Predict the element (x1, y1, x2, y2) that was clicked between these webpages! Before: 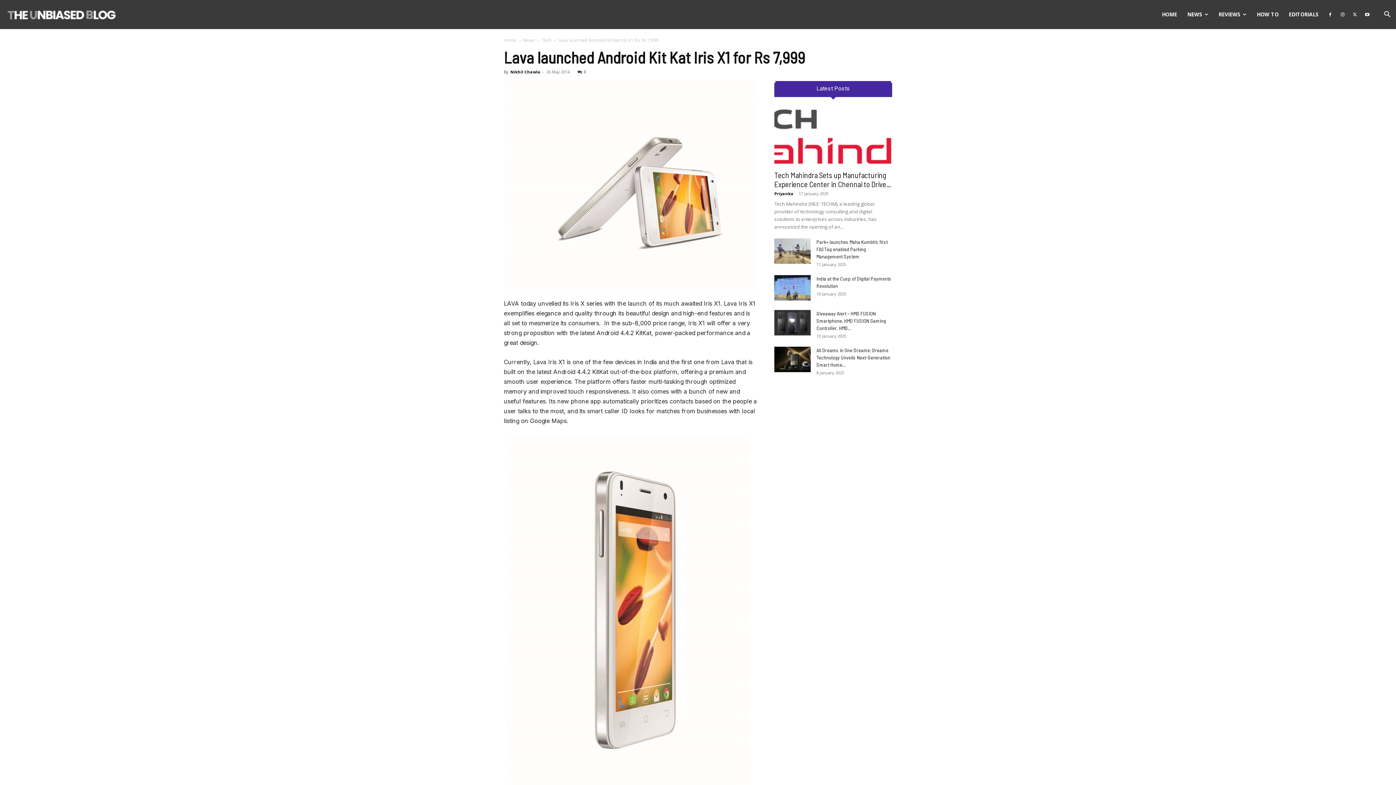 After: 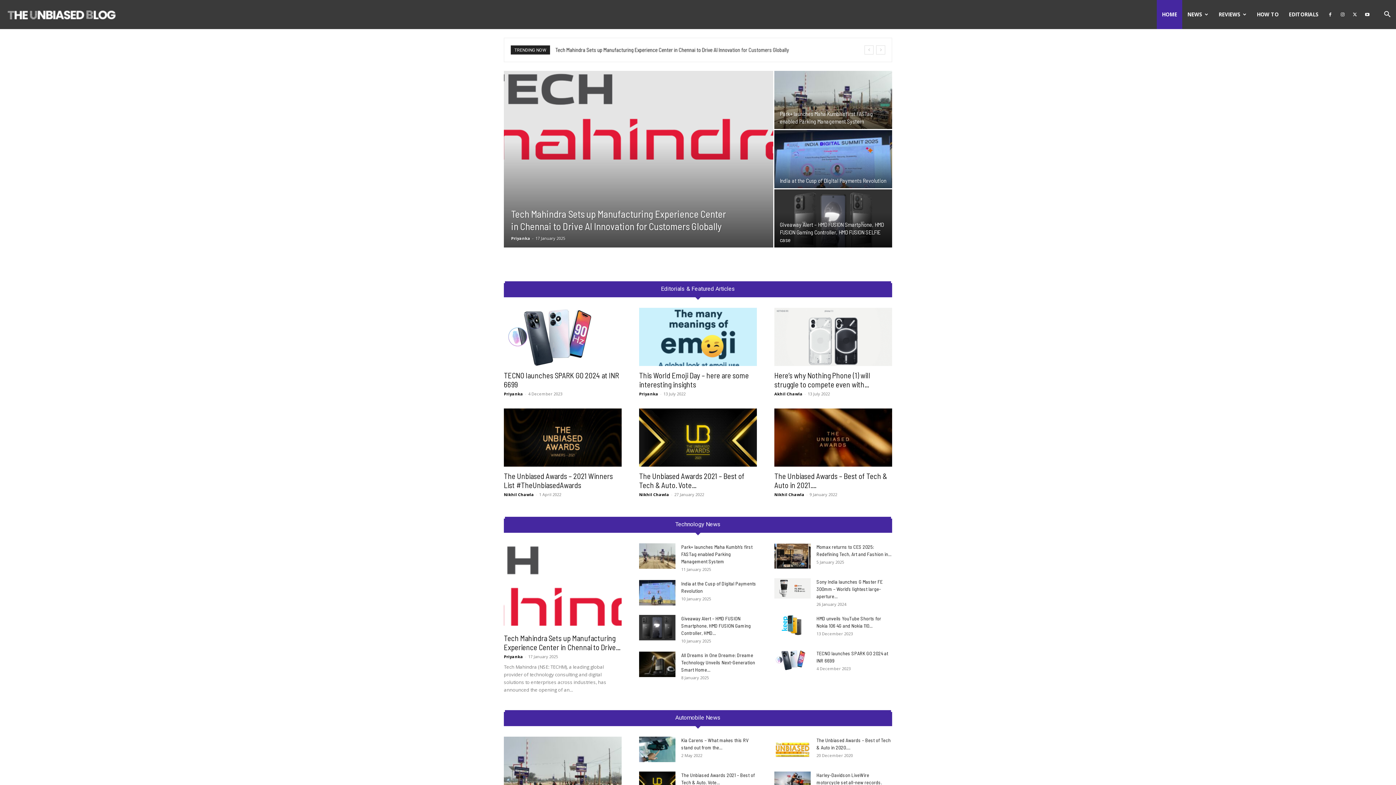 Action: bbox: (1157, 0, 1182, 29) label: HOME